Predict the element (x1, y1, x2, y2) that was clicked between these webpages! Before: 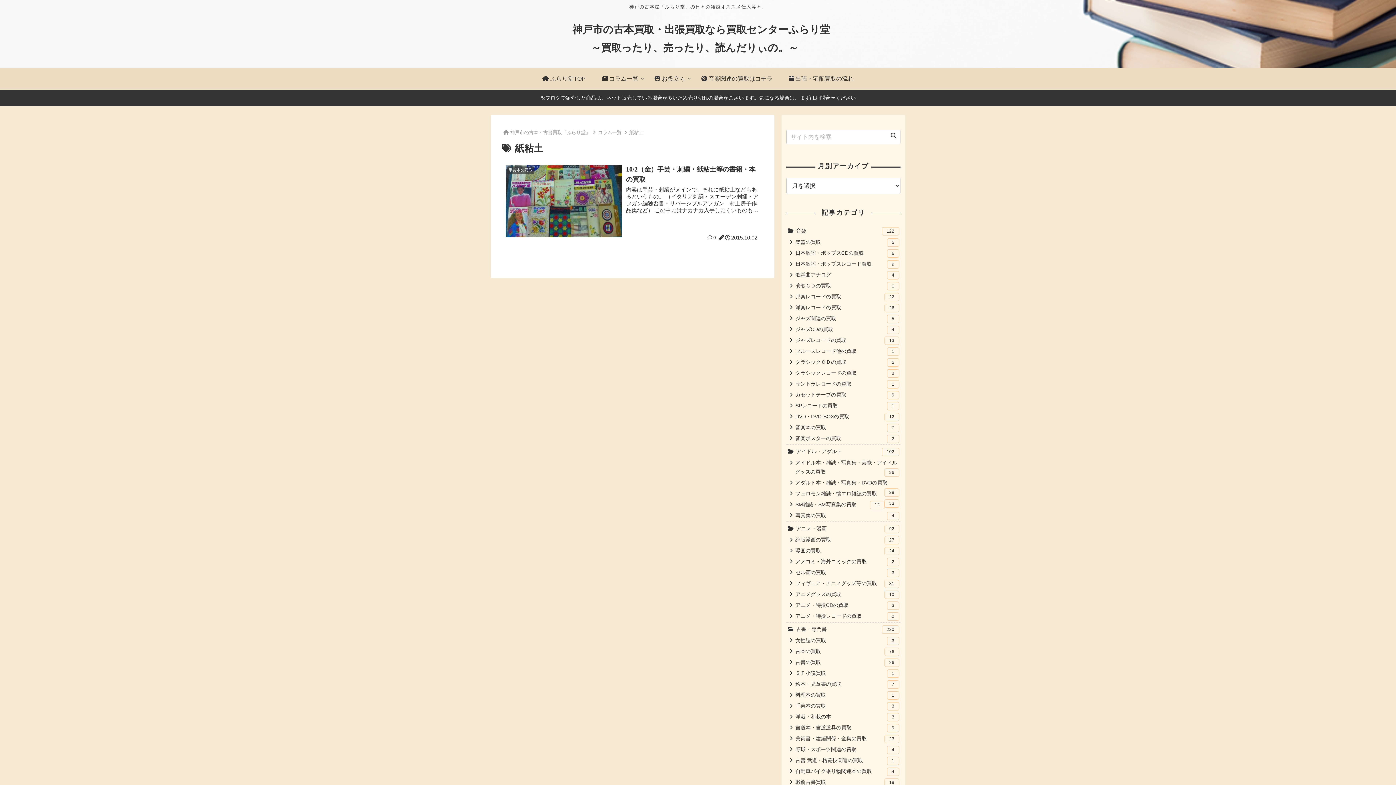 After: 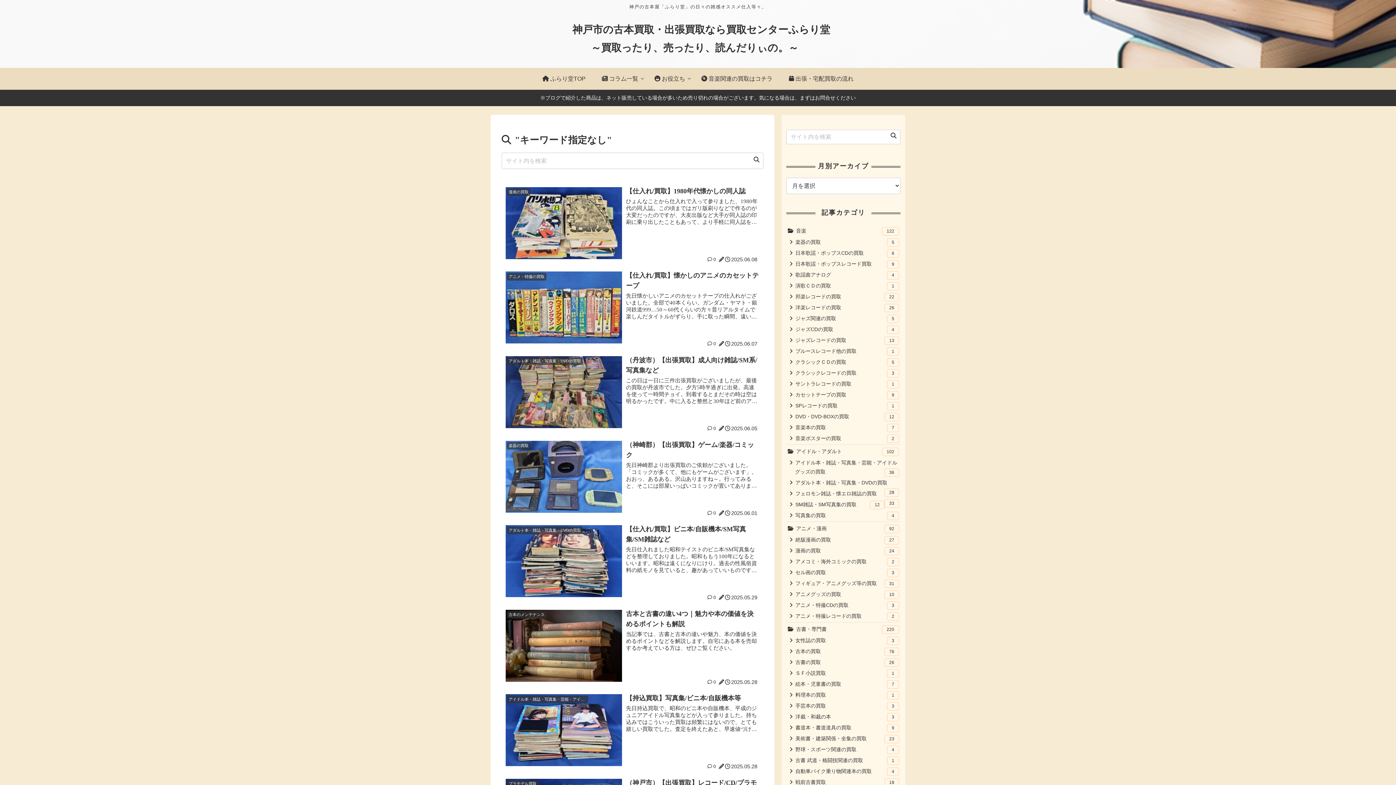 Action: label: button bbox: (888, 132, 899, 139)